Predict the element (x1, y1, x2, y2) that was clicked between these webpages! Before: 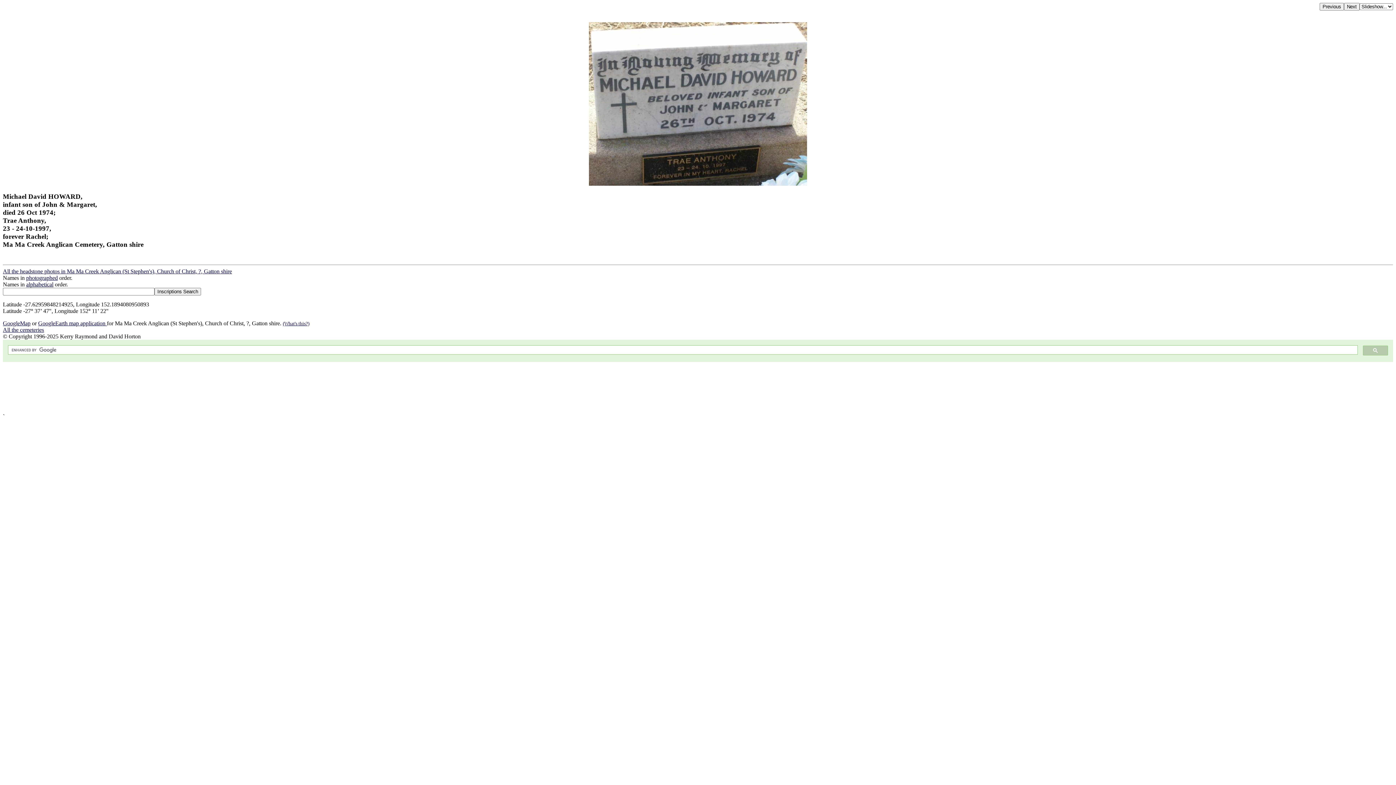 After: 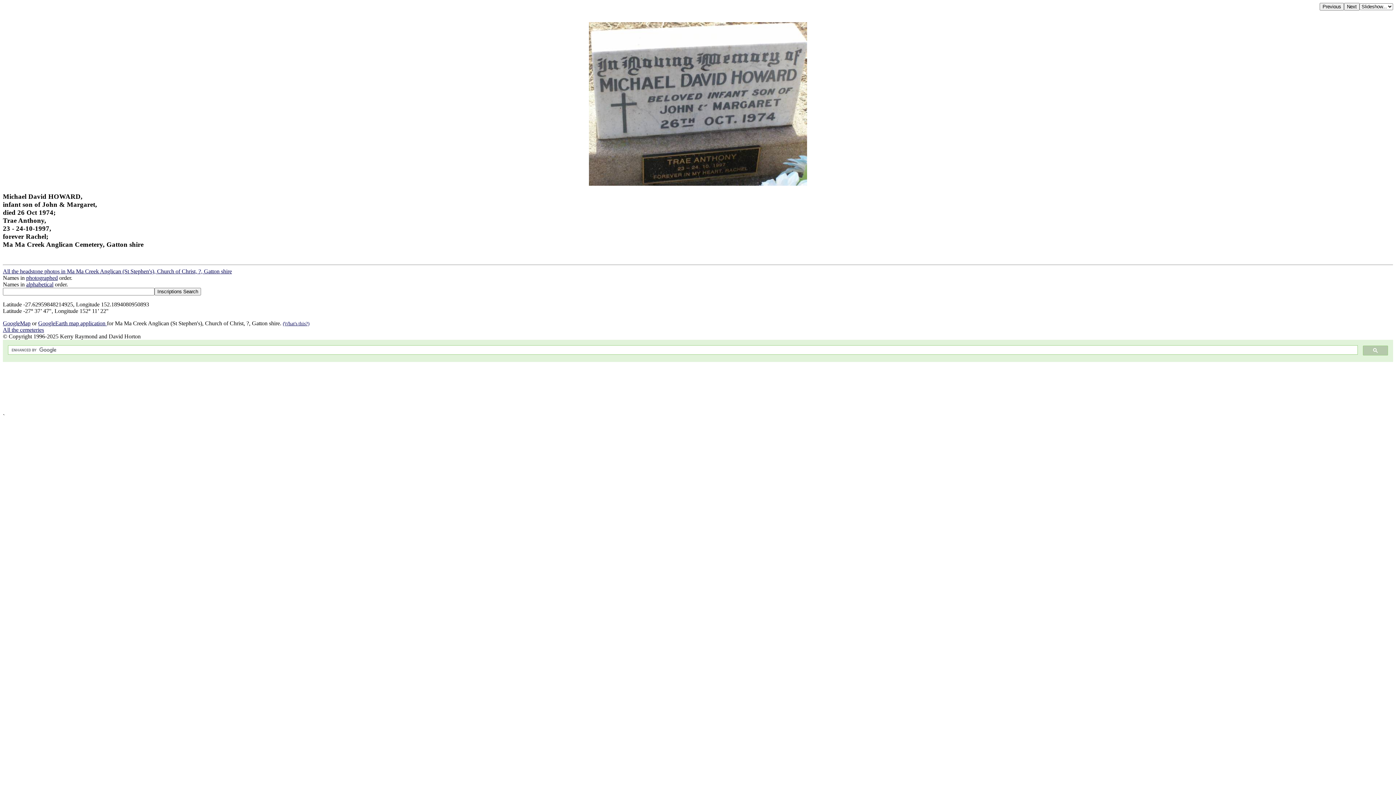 Action: label: GoogleMap bbox: (2, 320, 30, 326)